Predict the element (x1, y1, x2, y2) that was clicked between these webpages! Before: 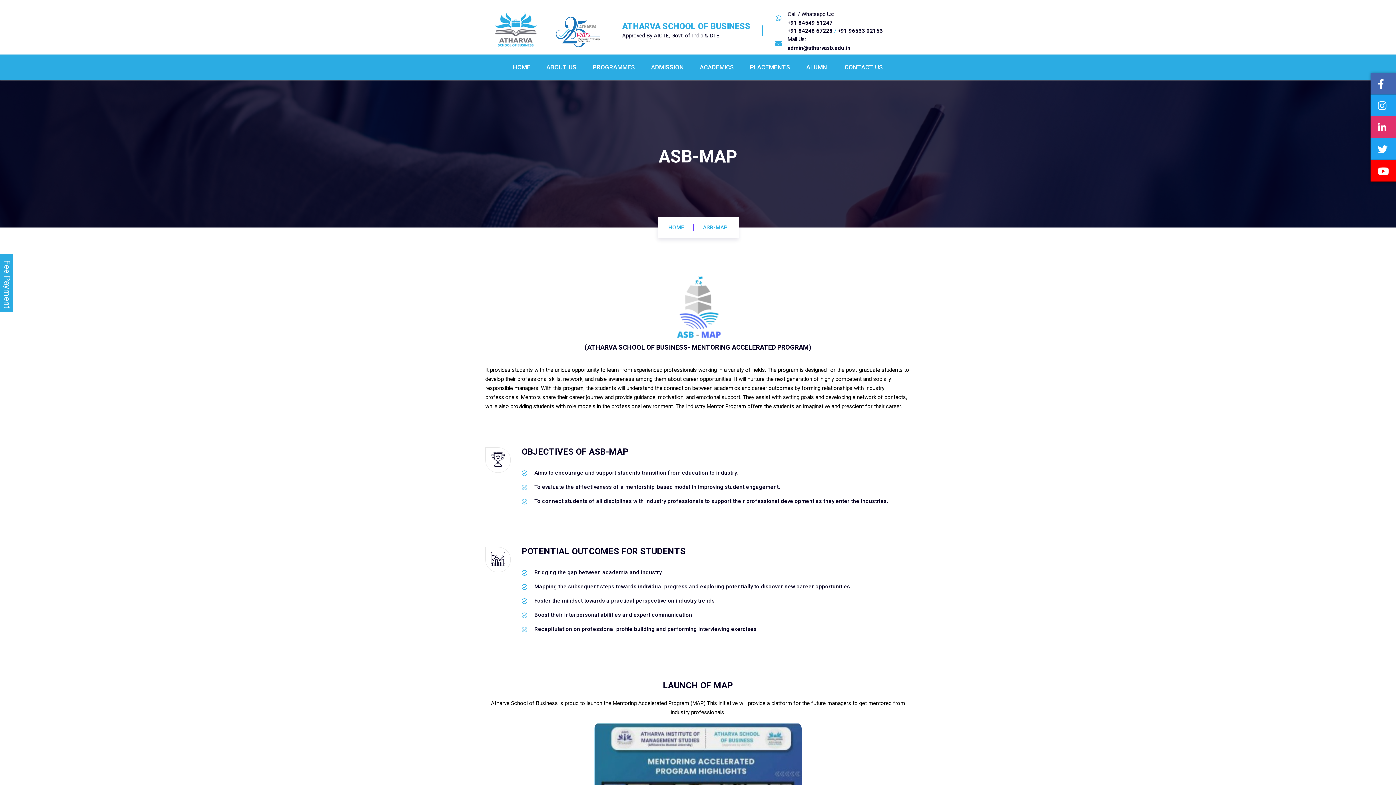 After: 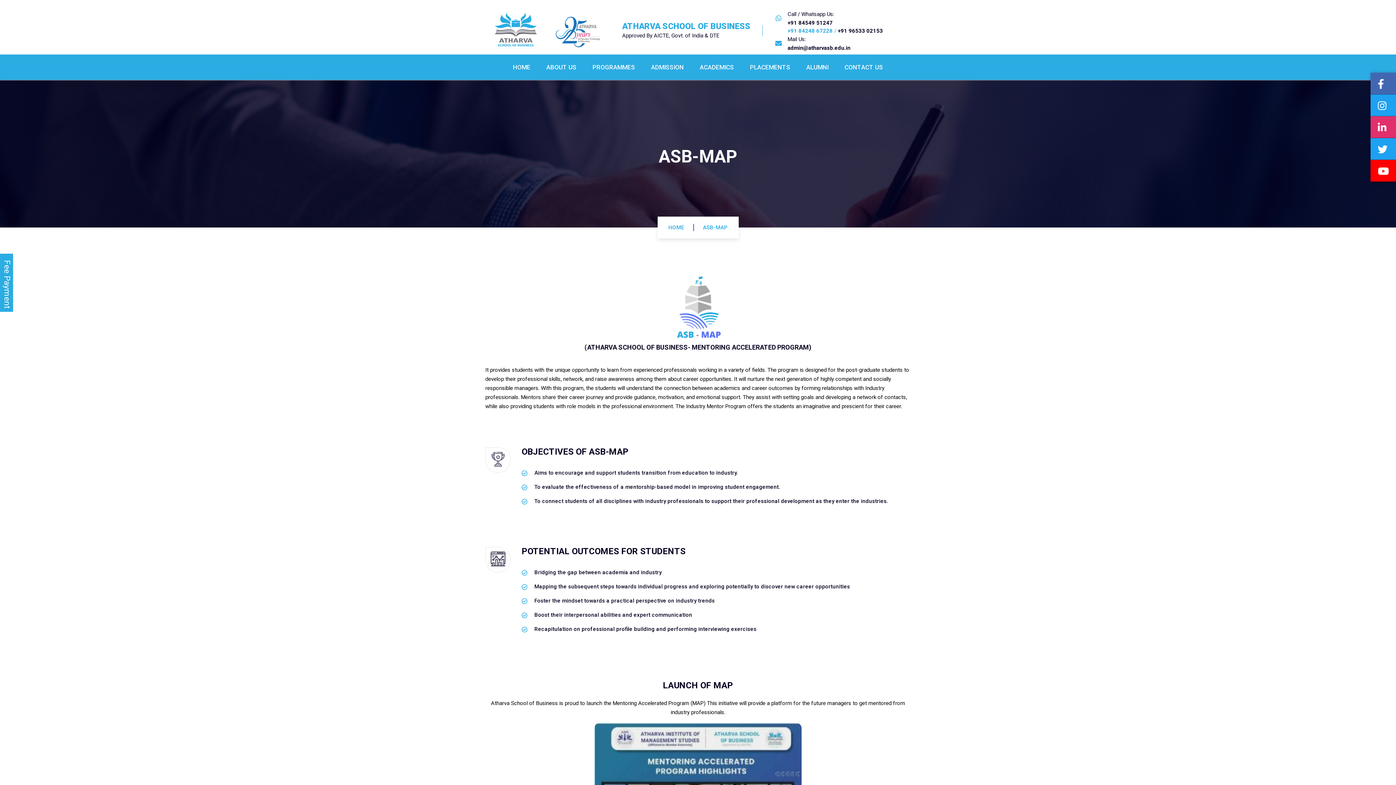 Action: bbox: (787, 27, 832, 34) label: +91 84248 67228